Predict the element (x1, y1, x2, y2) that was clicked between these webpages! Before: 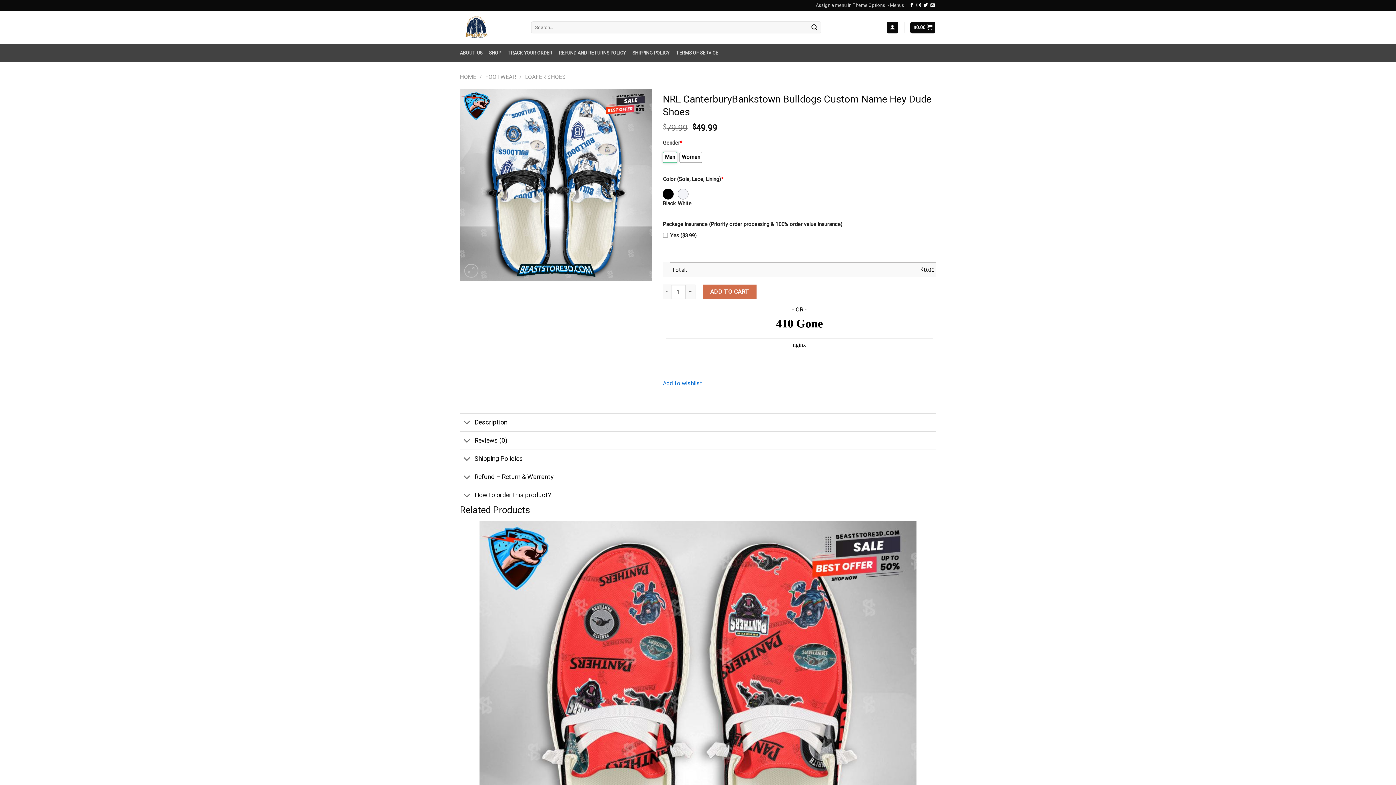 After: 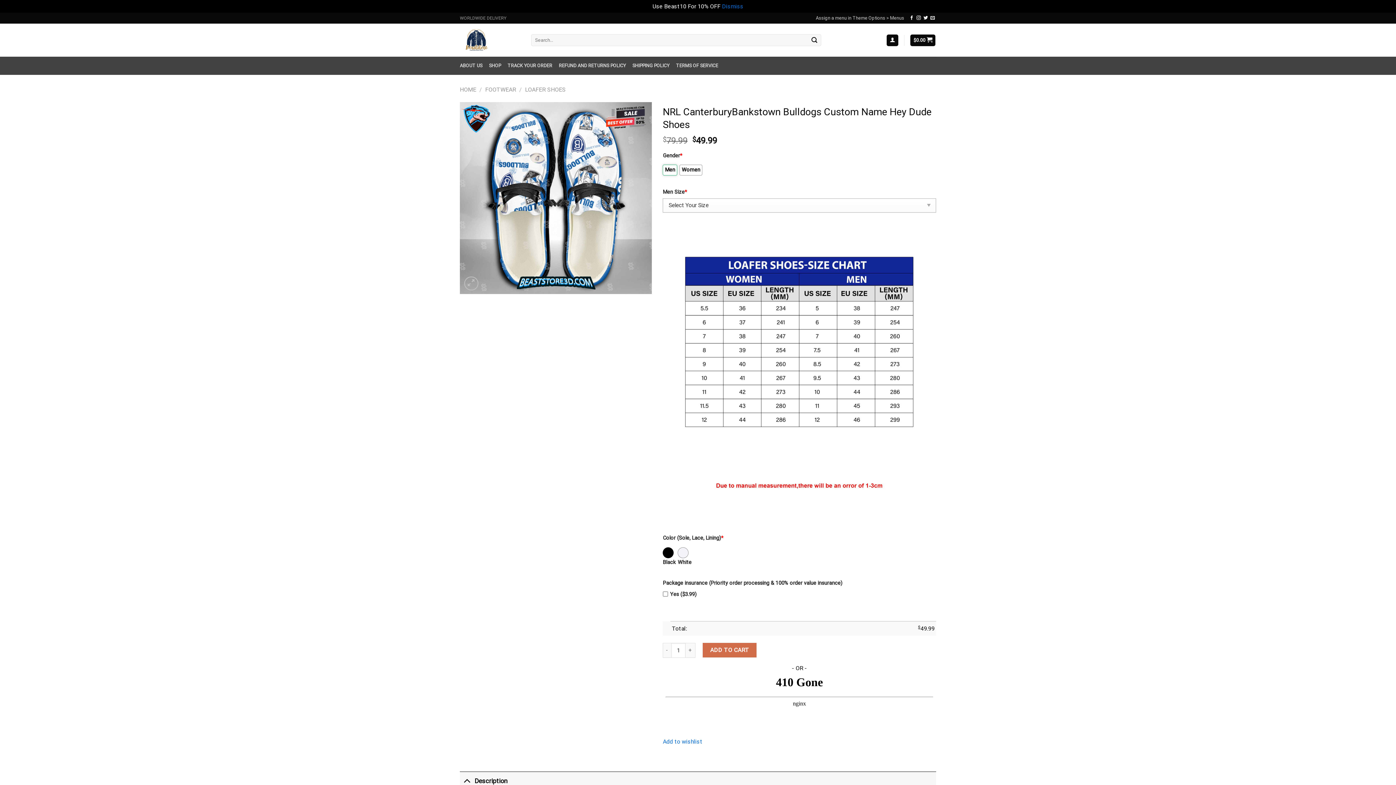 Action: label: Description bbox: (460, 413, 936, 431)